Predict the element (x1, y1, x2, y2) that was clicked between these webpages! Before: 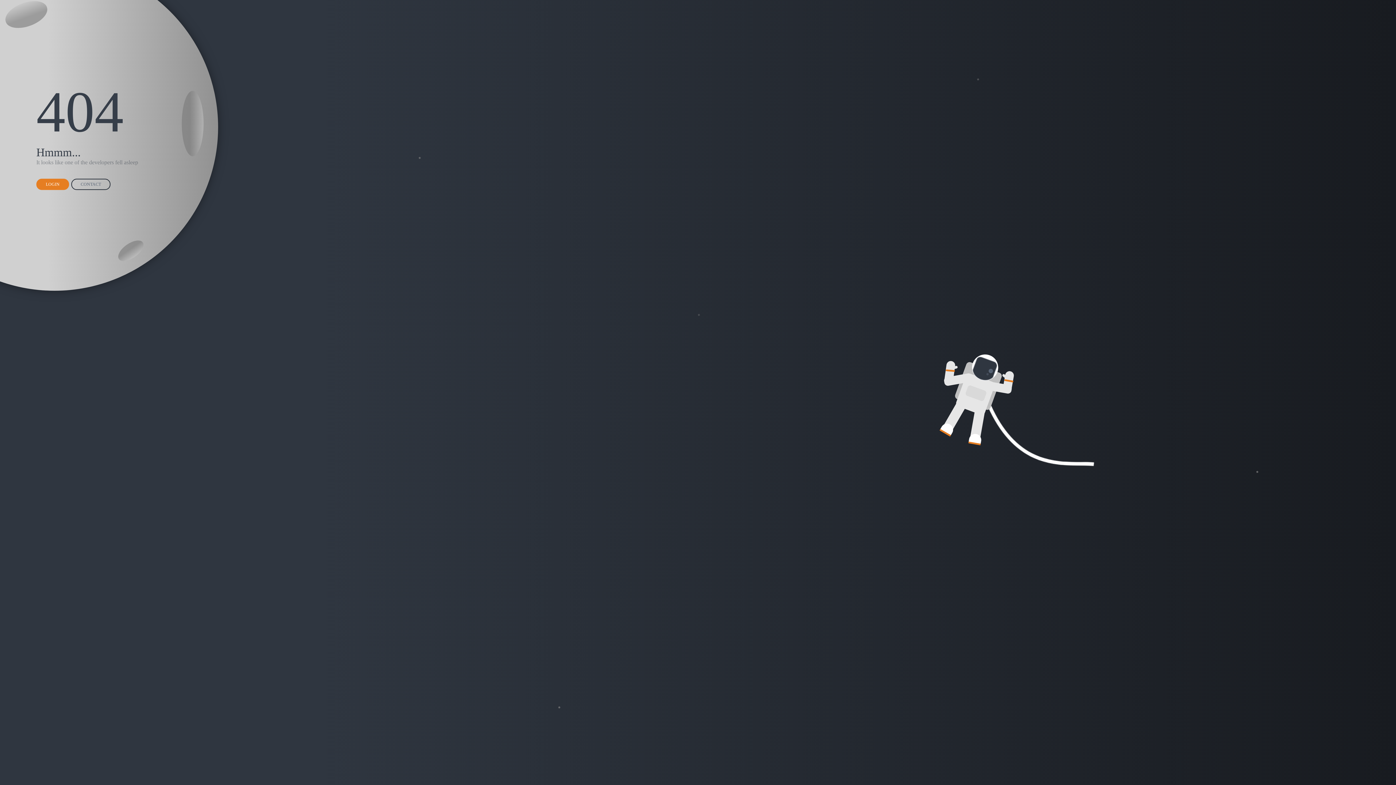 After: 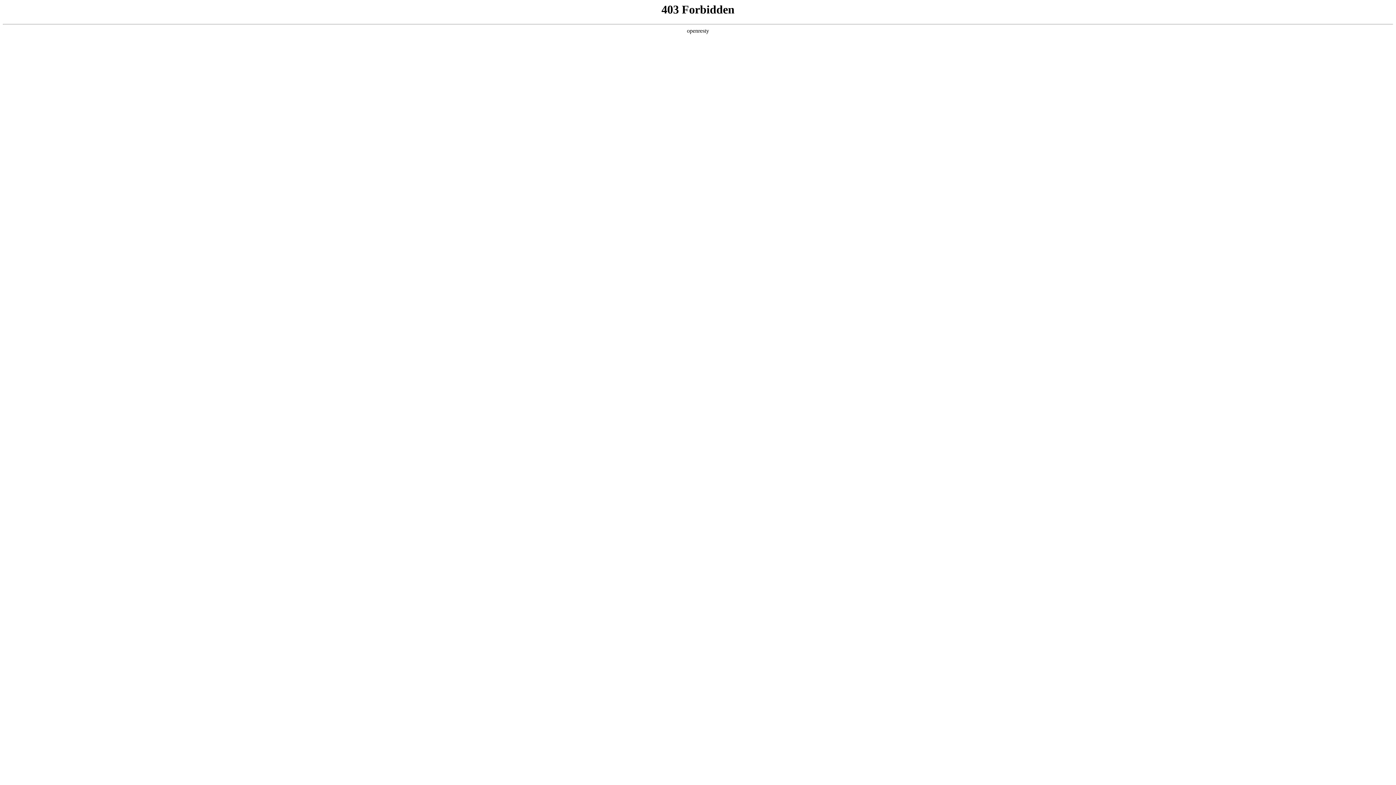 Action: bbox: (71, 178, 110, 190) label: CONTACT